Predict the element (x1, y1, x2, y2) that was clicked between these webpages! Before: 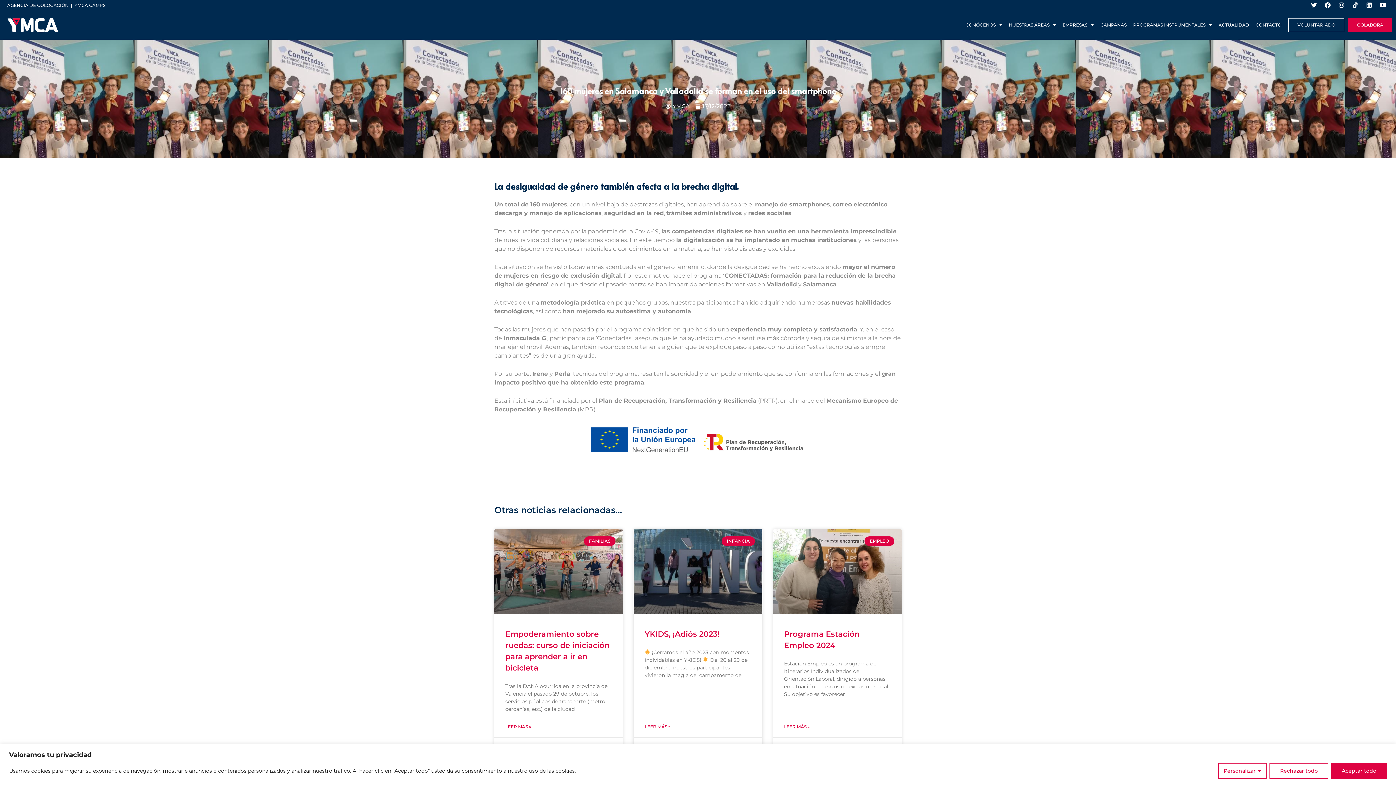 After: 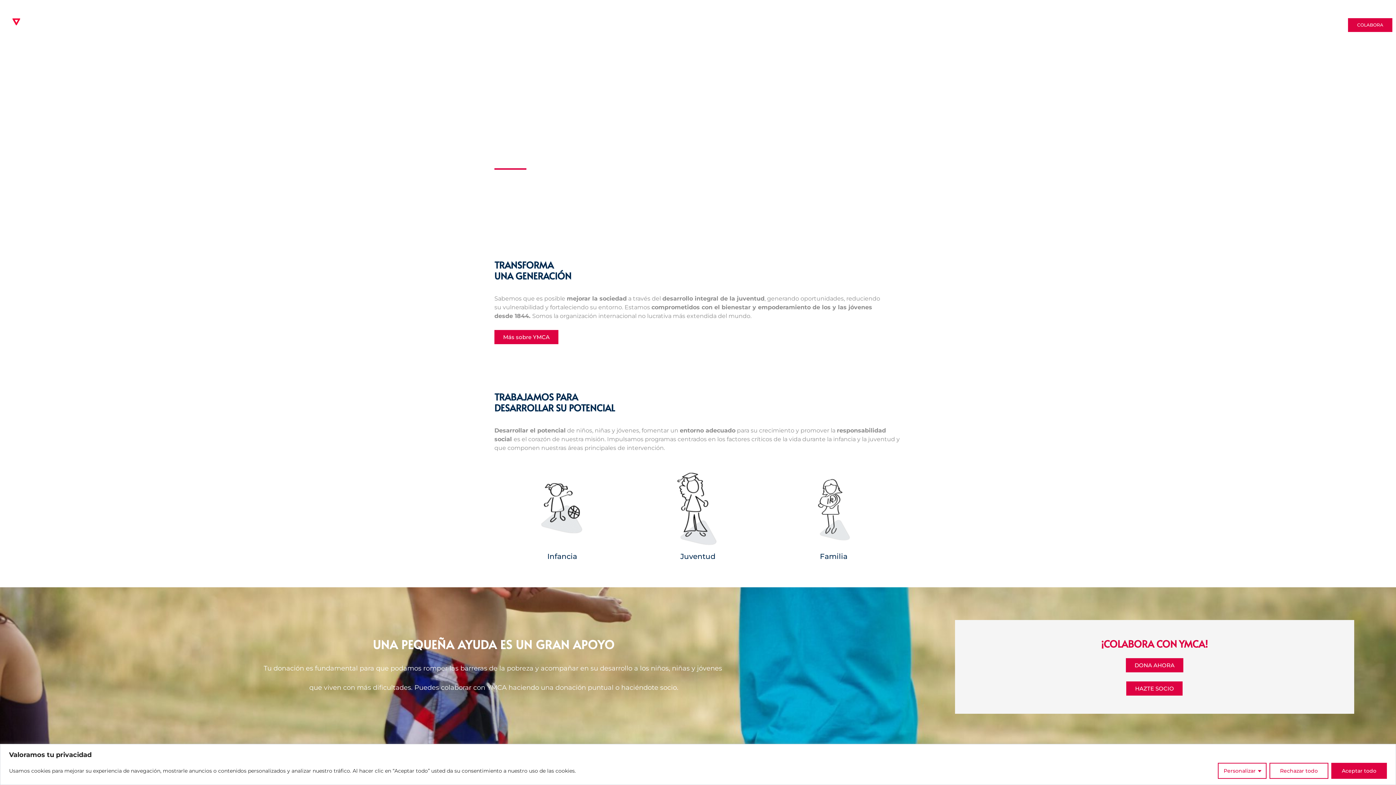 Action: bbox: (7, 18, 58, 32)